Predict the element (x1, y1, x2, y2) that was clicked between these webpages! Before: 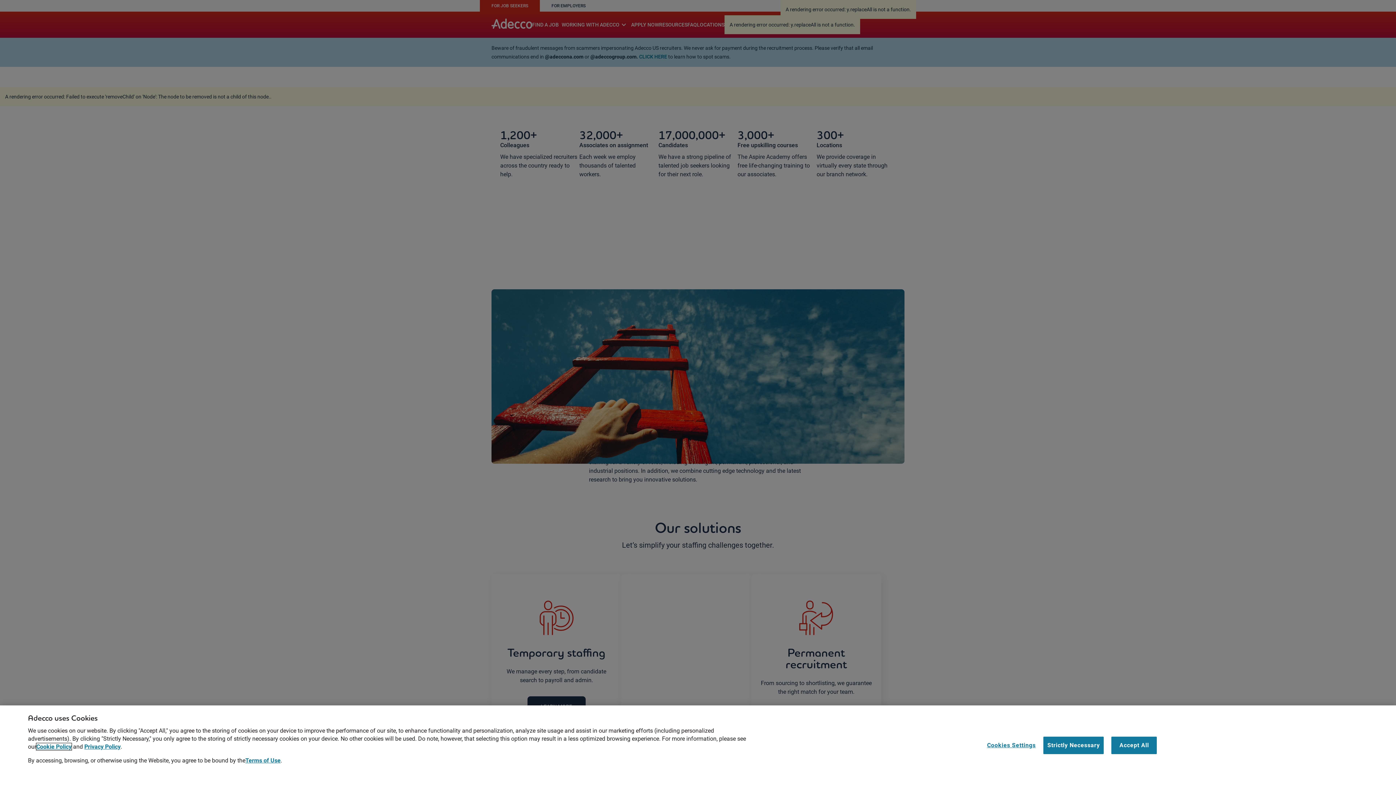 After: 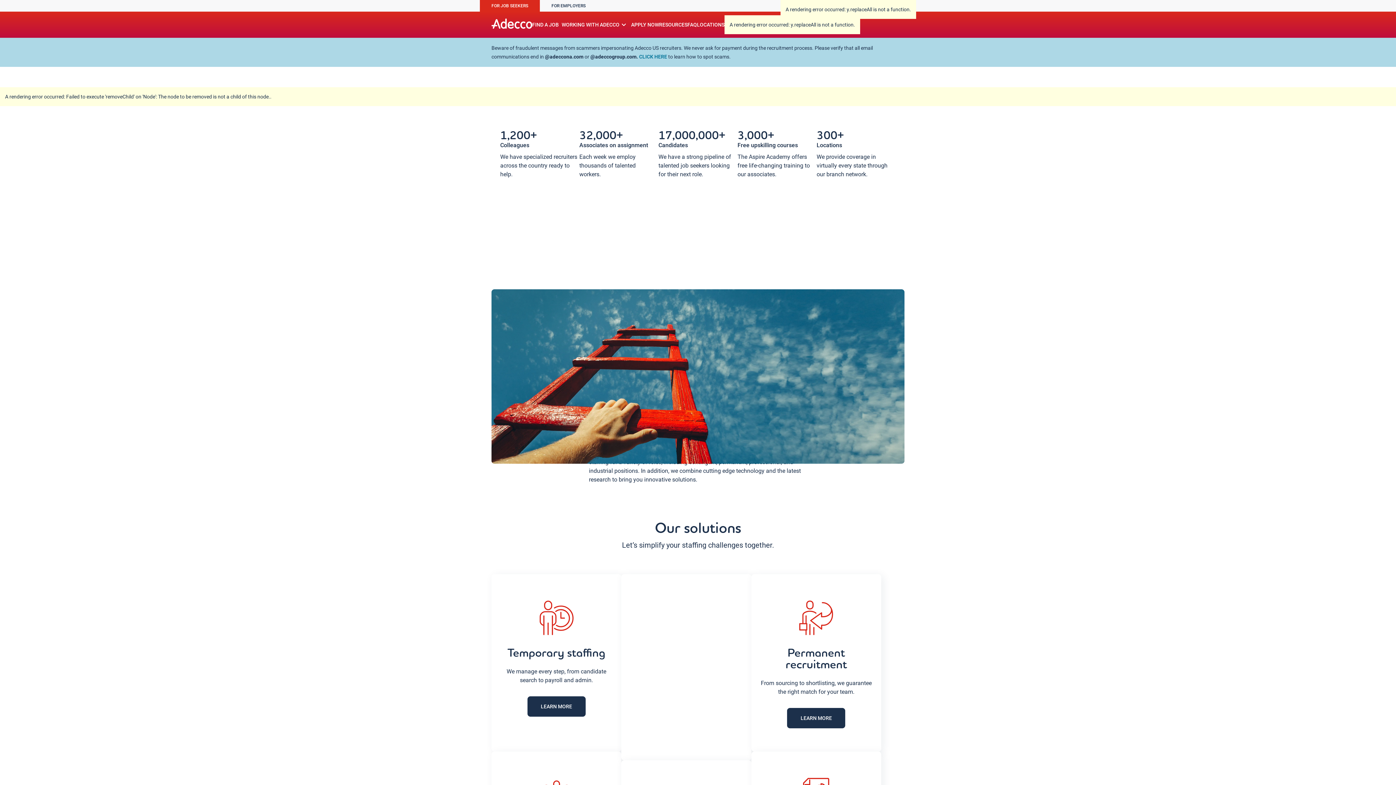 Action: bbox: (1111, 753, 1157, 771) label: Accept All